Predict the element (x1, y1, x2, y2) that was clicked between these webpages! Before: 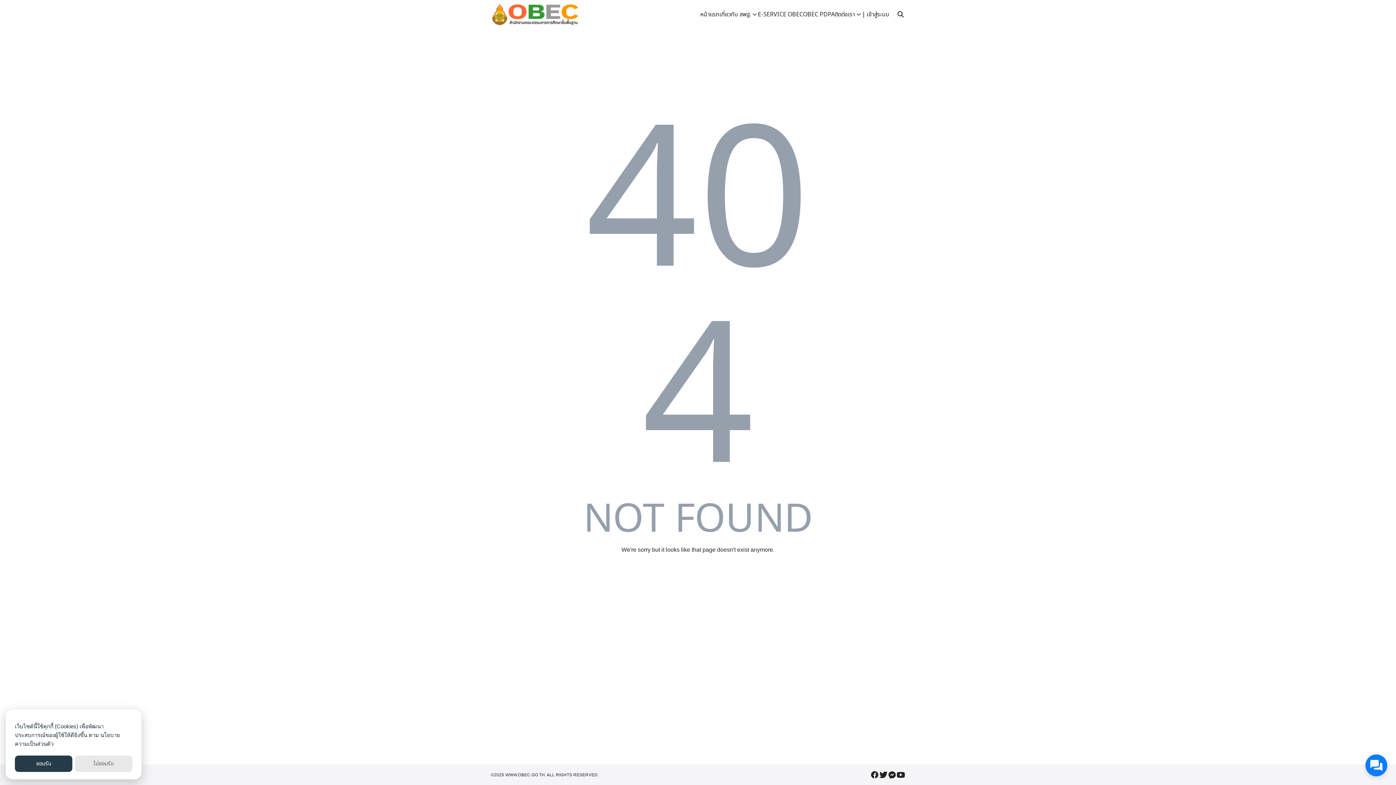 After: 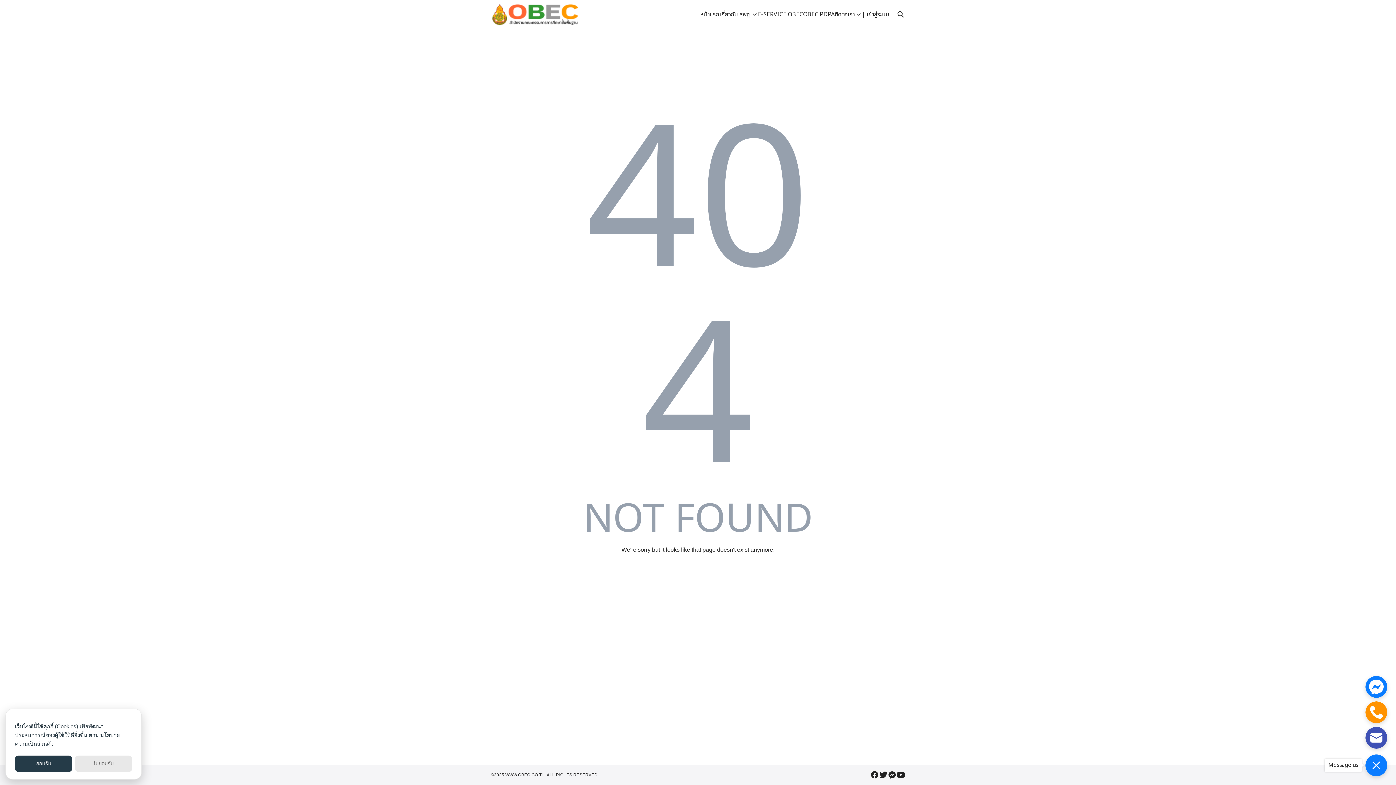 Action: bbox: (1365, 754, 1387, 776)